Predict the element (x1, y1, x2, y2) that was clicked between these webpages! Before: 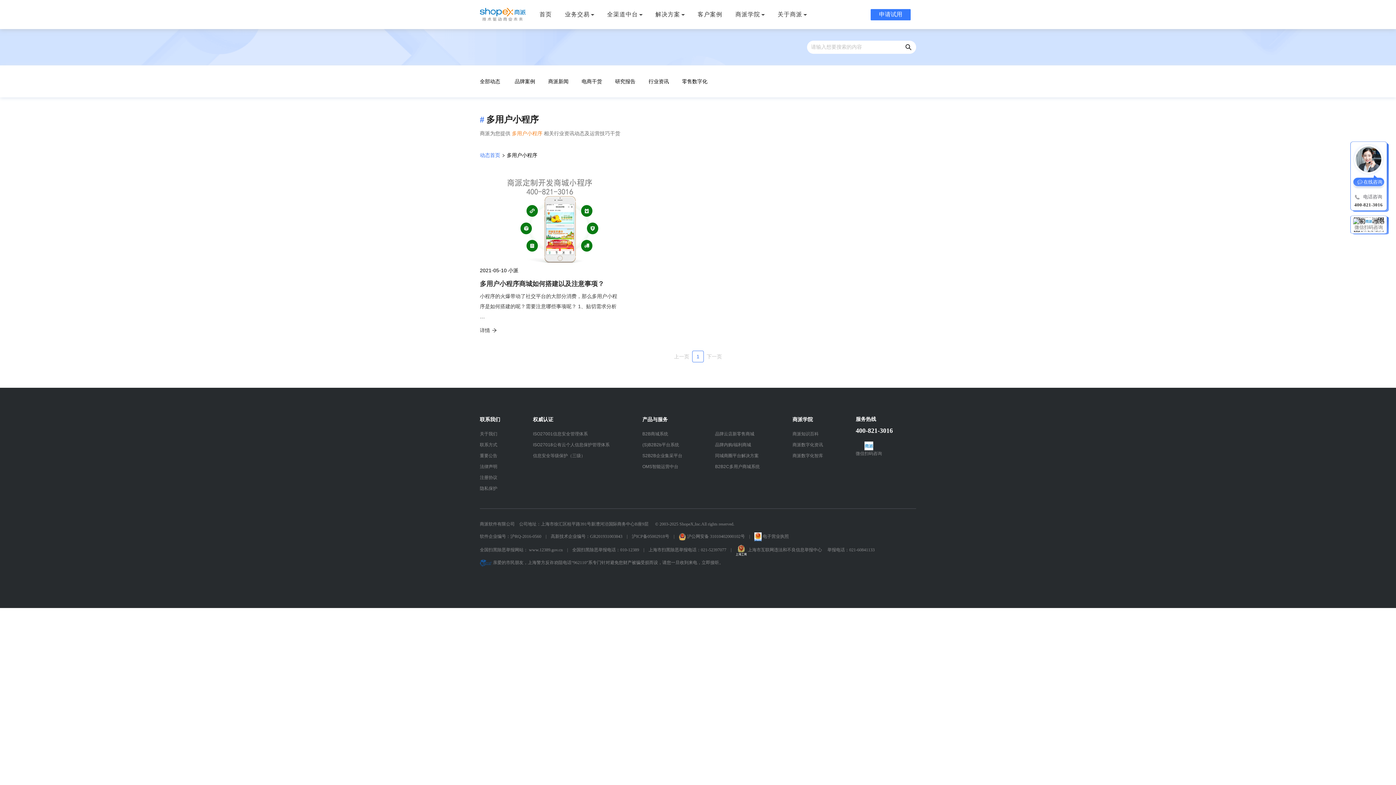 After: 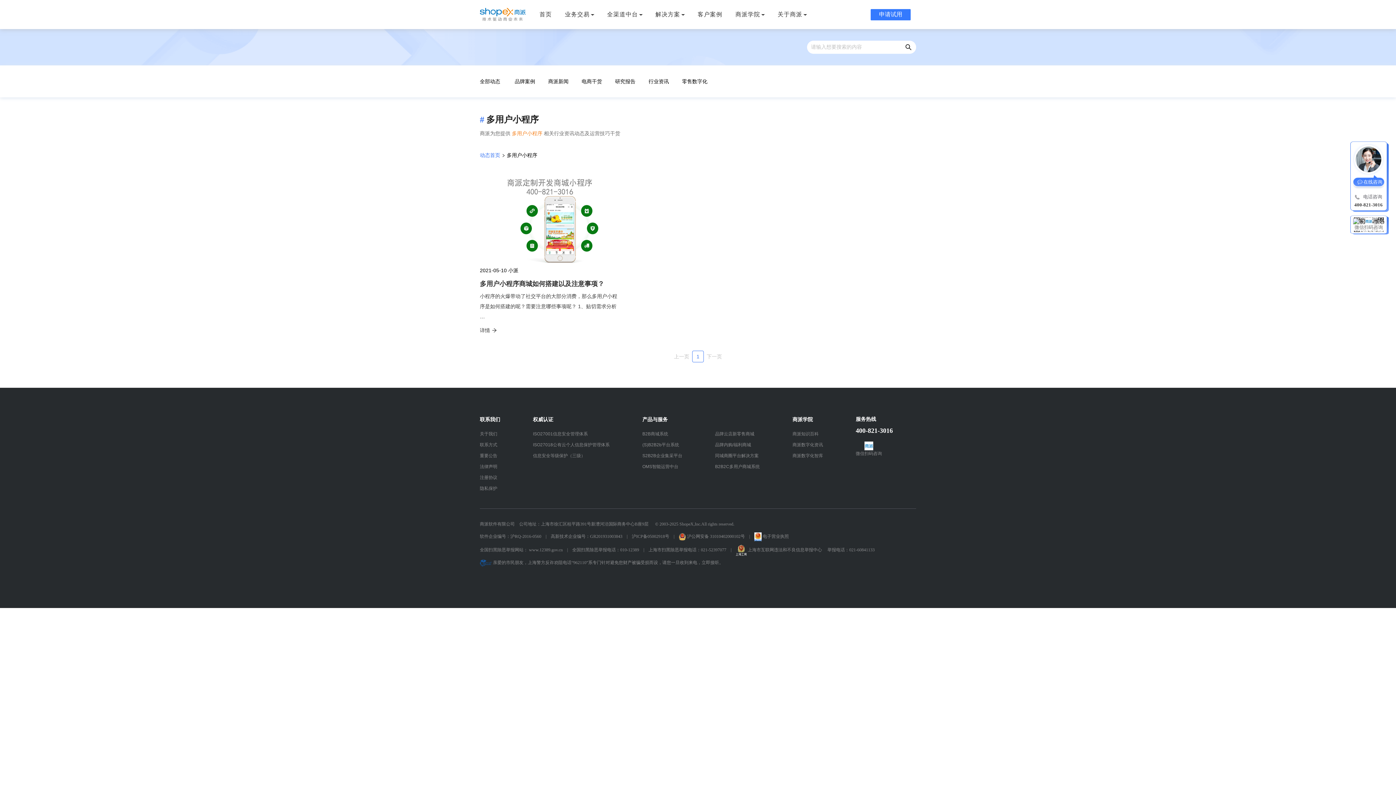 Action: label: (S)B2B2b平台系统 bbox: (642, 442, 679, 447)